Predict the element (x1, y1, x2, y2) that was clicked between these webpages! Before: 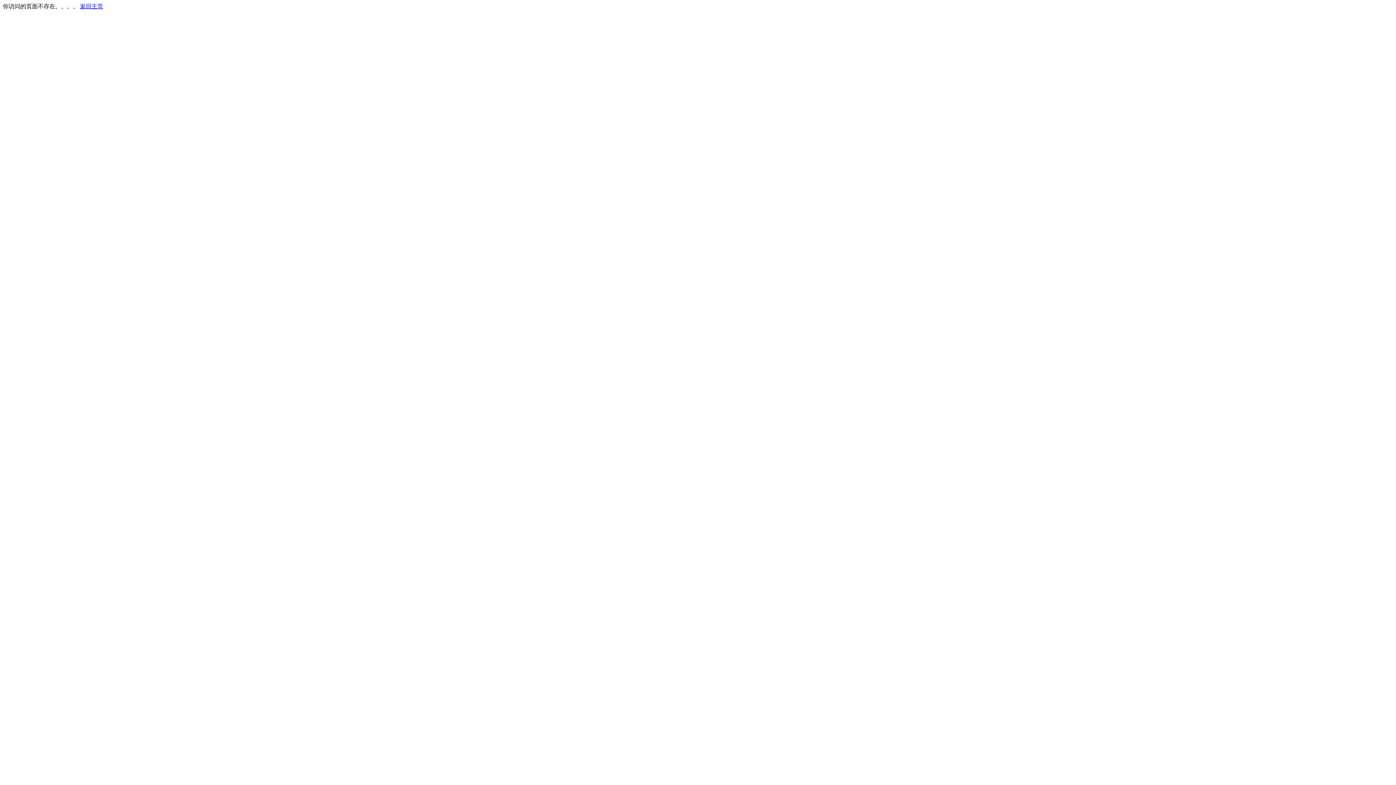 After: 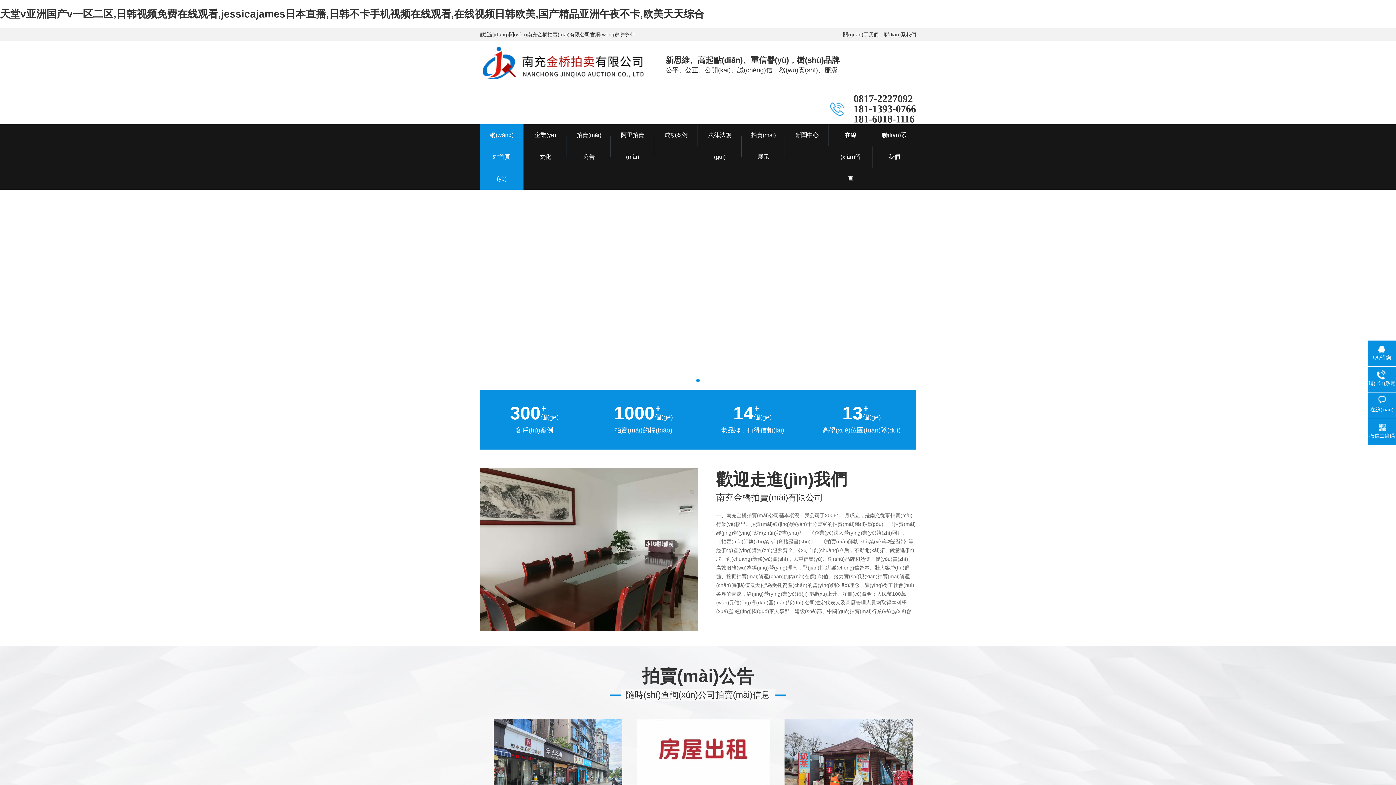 Action: label: 返回主页 bbox: (80, 3, 103, 9)